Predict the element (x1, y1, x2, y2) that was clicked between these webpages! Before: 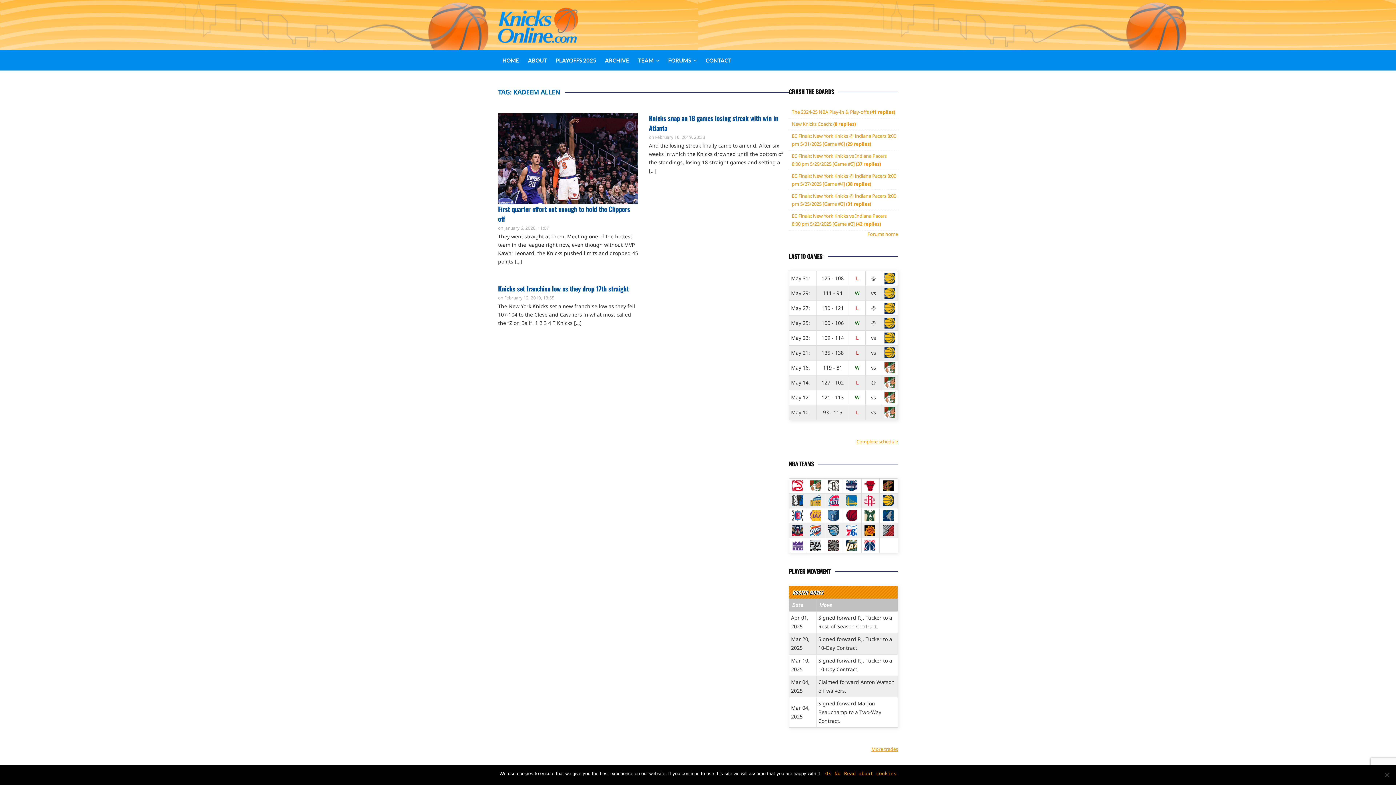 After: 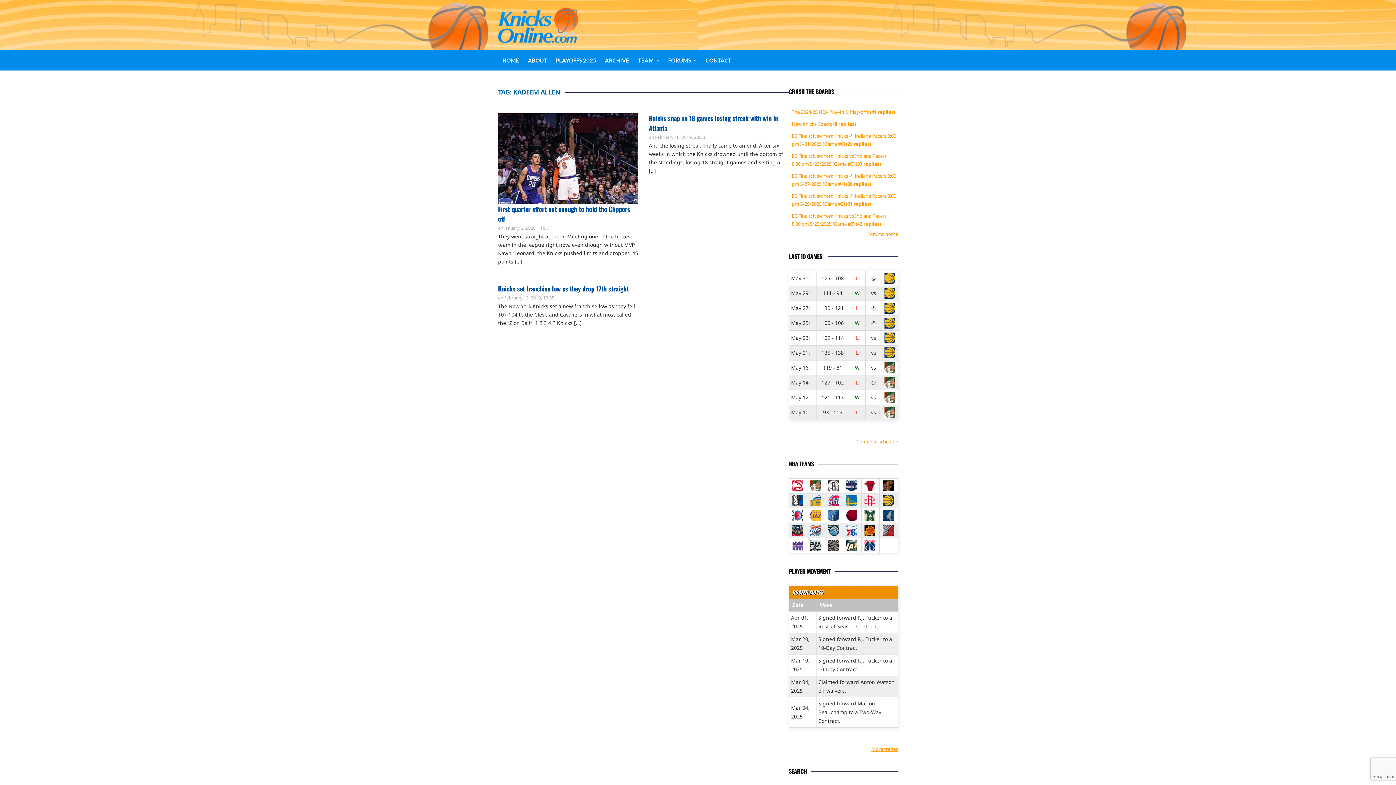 Action: label: Ok bbox: (825, 770, 831, 777)